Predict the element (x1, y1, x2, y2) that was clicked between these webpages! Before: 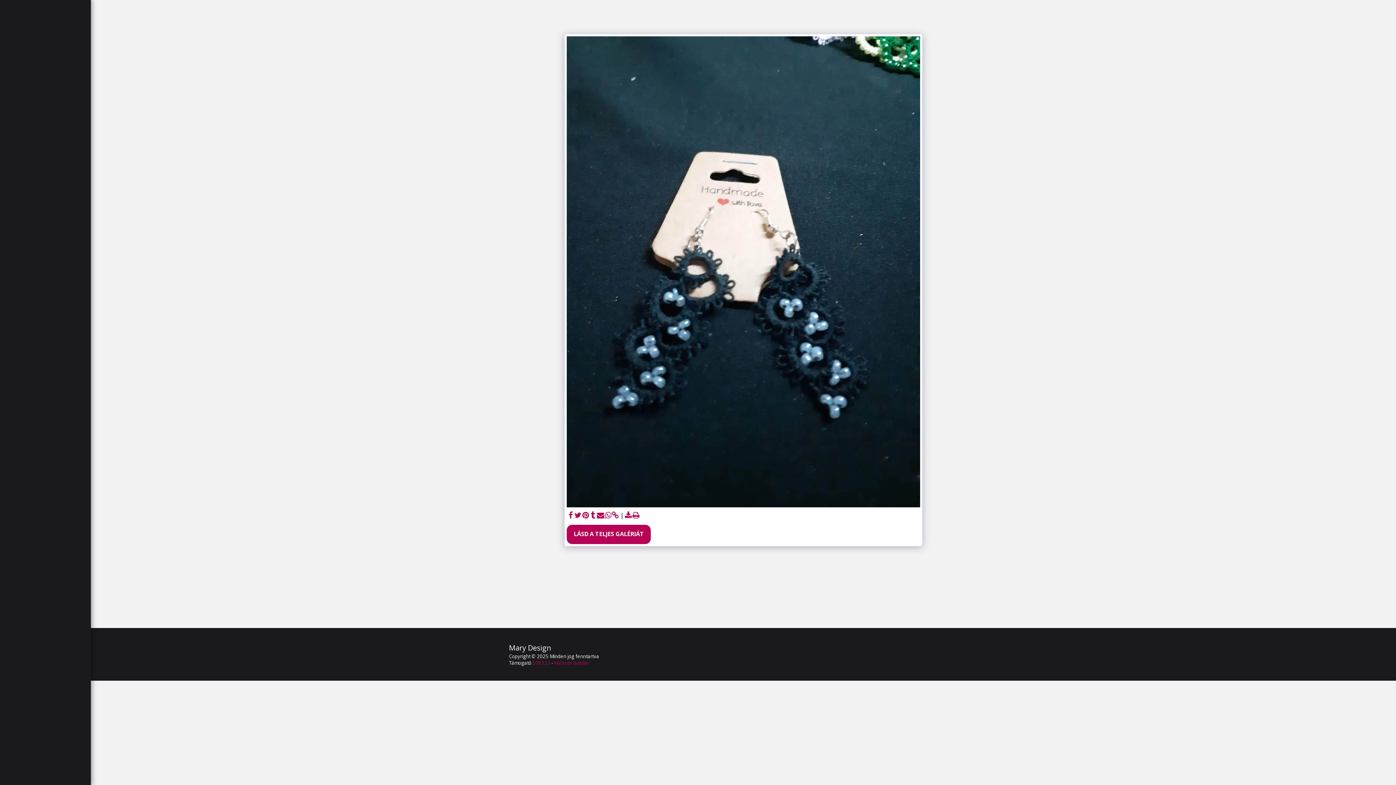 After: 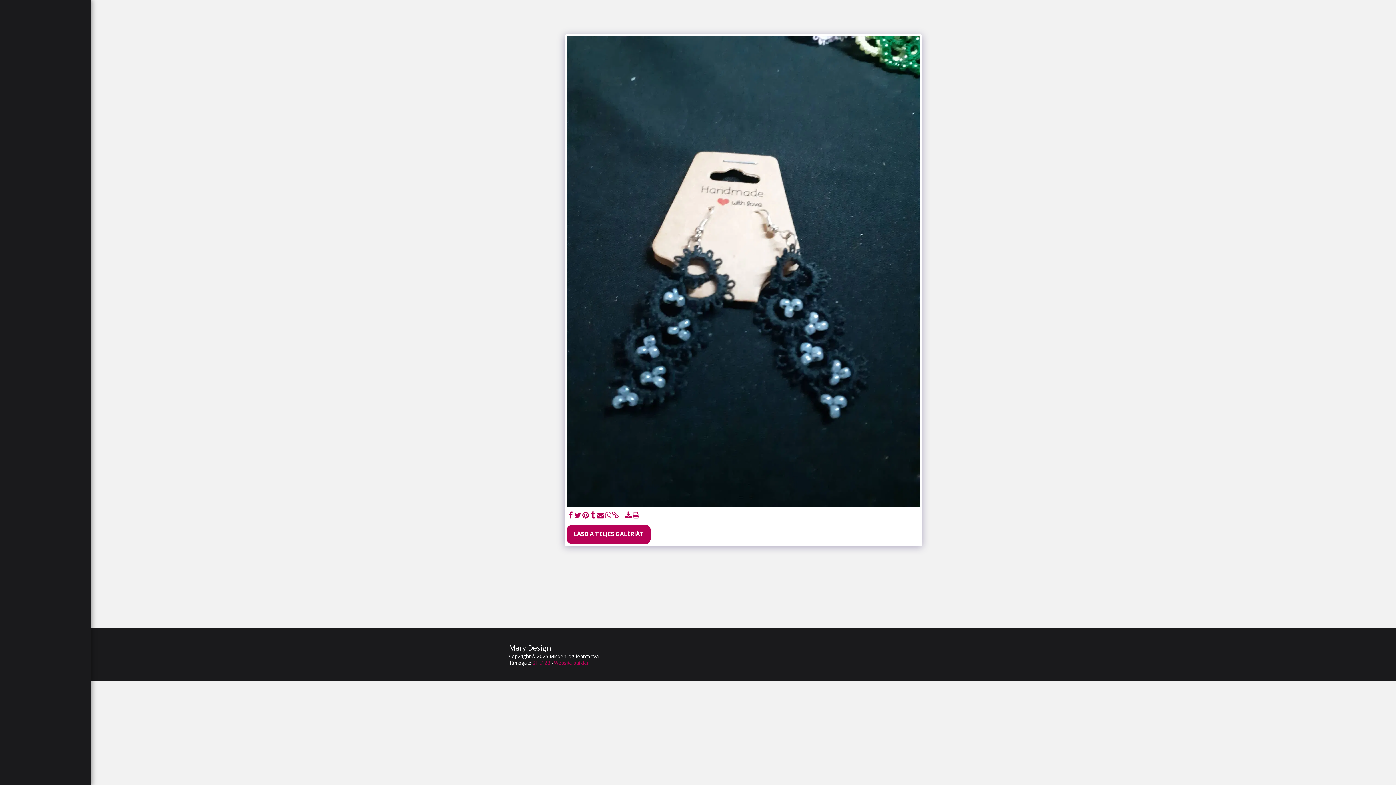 Action: label:   bbox: (604, 511, 611, 519)